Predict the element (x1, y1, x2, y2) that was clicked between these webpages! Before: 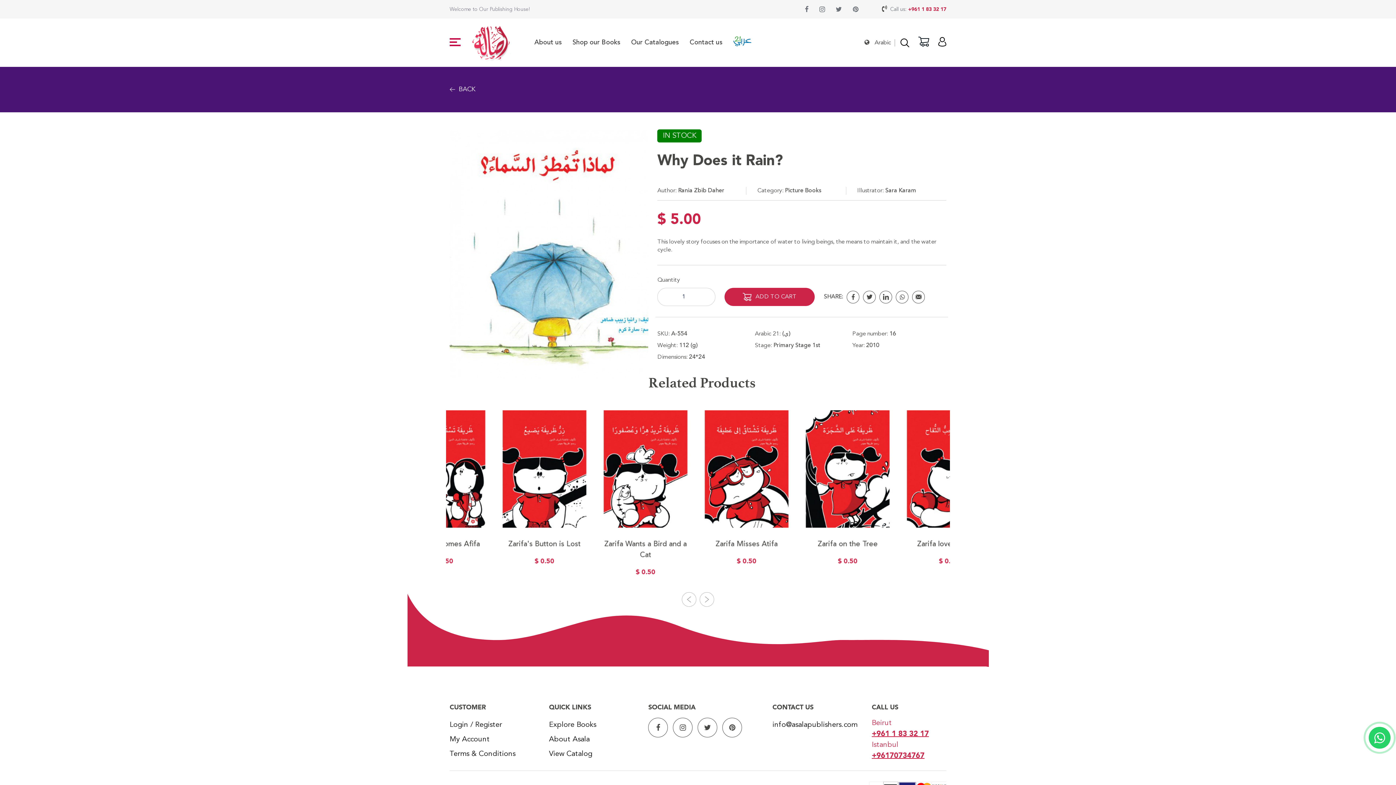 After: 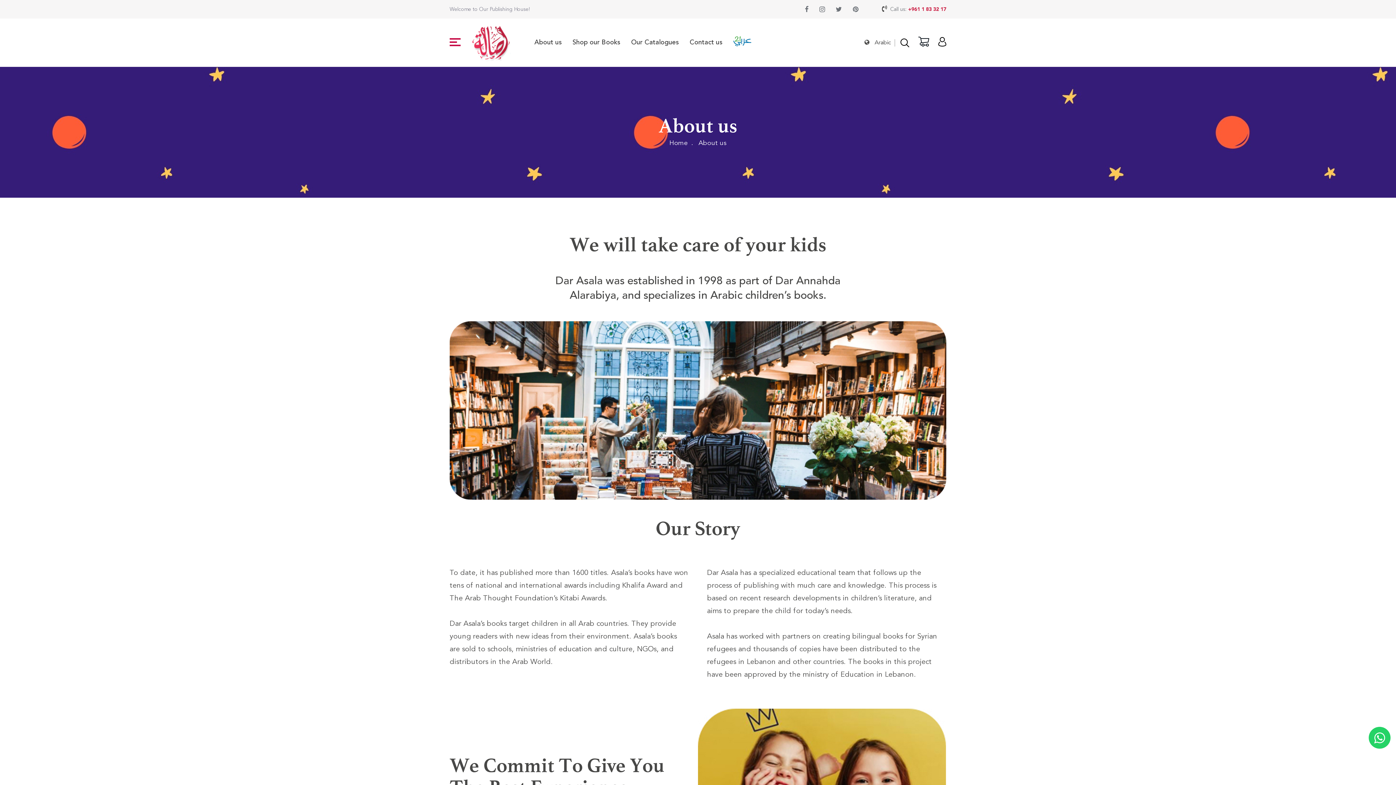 Action: bbox: (549, 736, 589, 743) label: About Asala